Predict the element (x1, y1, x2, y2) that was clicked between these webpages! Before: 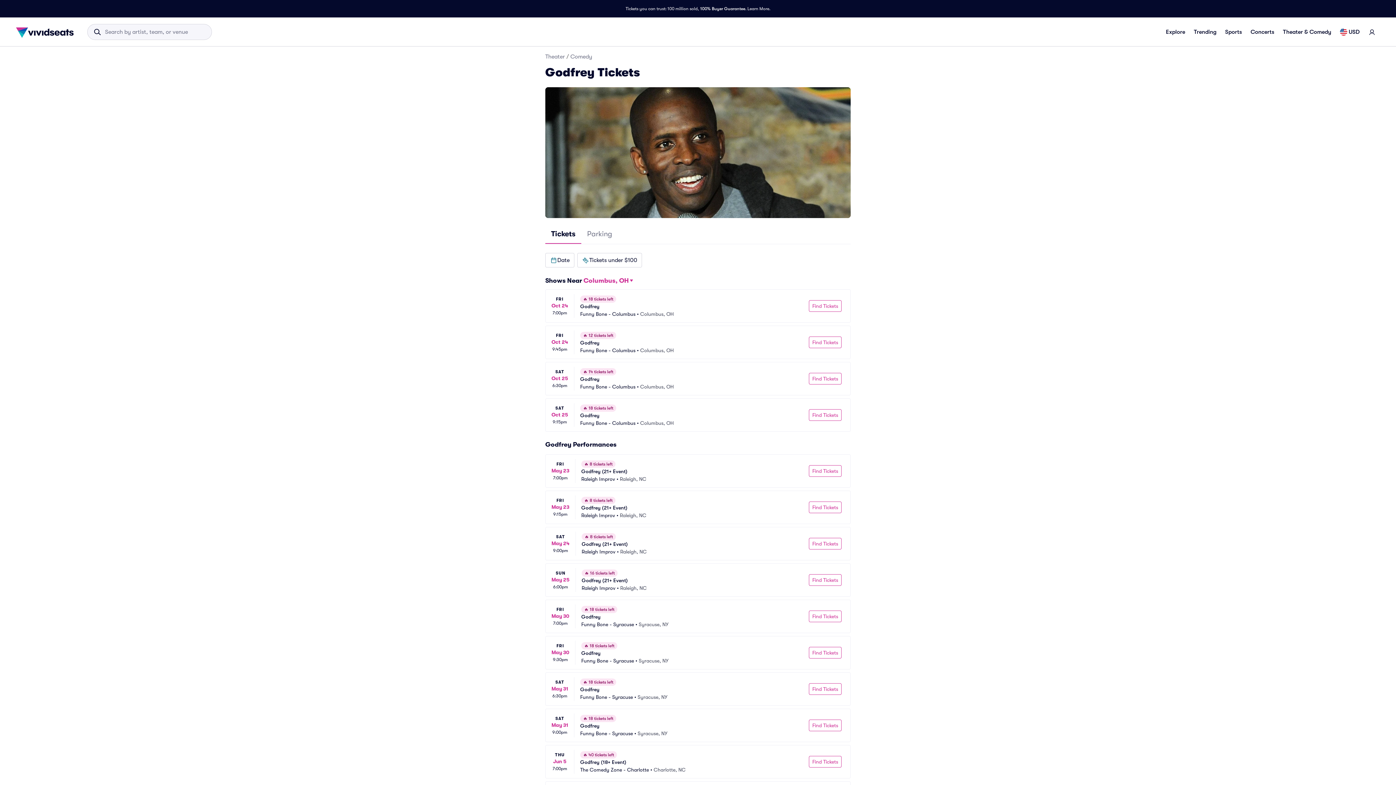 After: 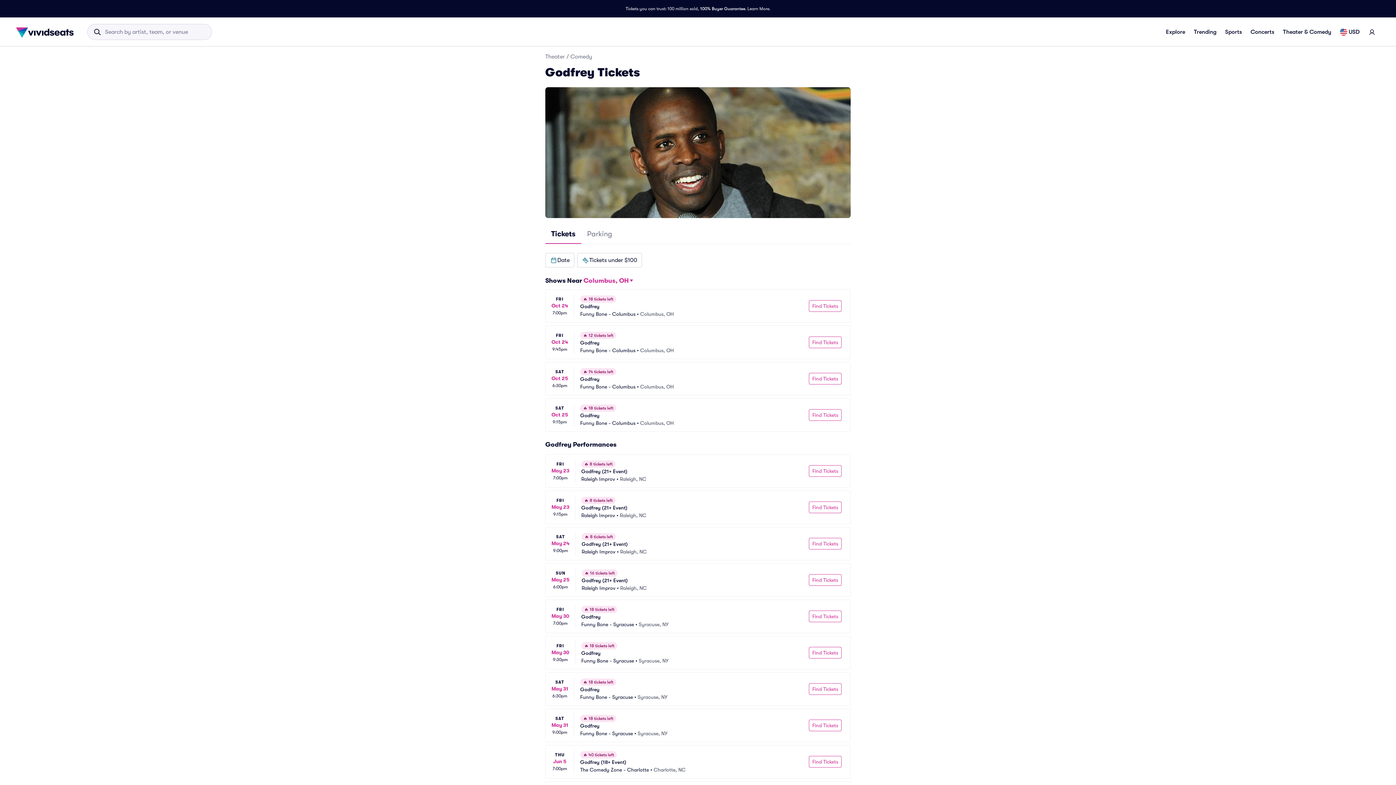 Action: bbox: (545, 224, 581, 244) label: Tickets